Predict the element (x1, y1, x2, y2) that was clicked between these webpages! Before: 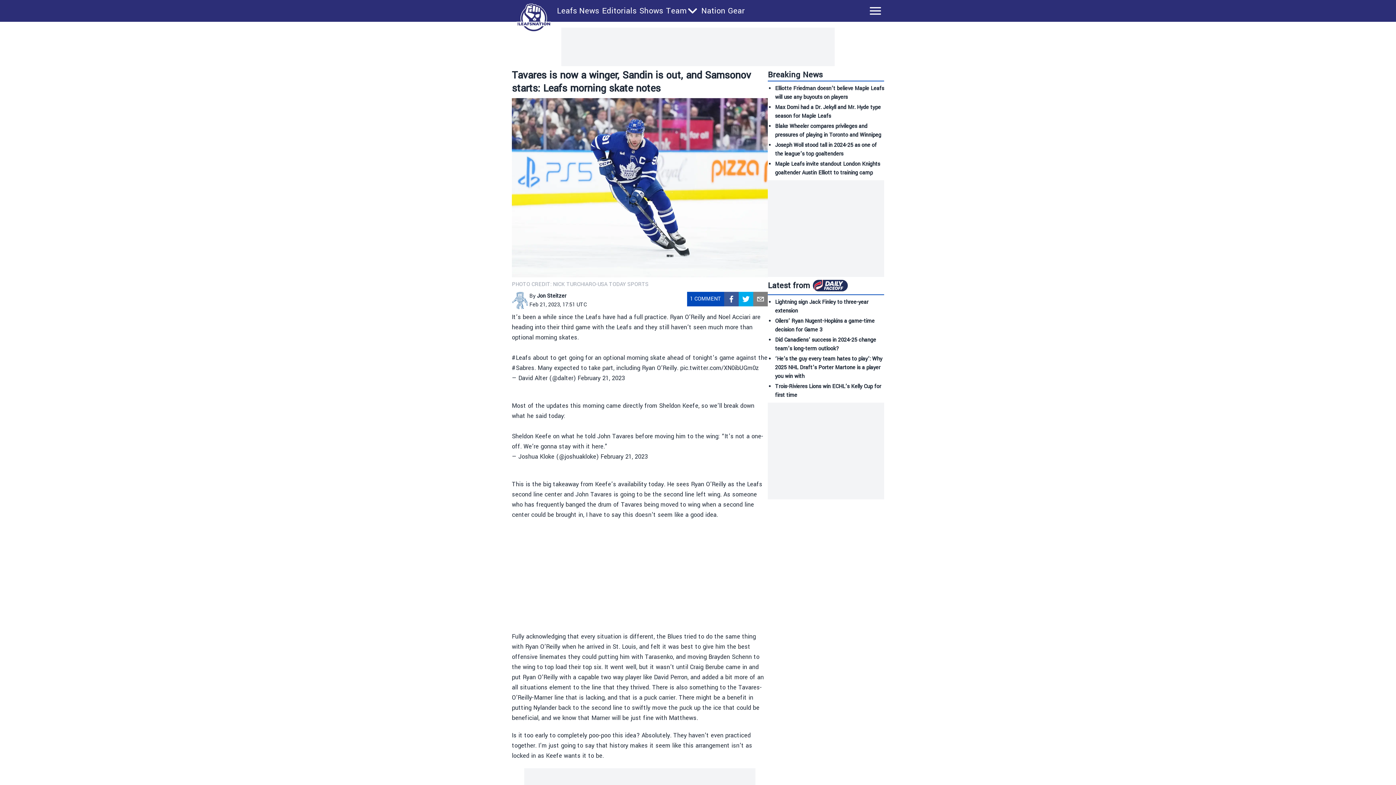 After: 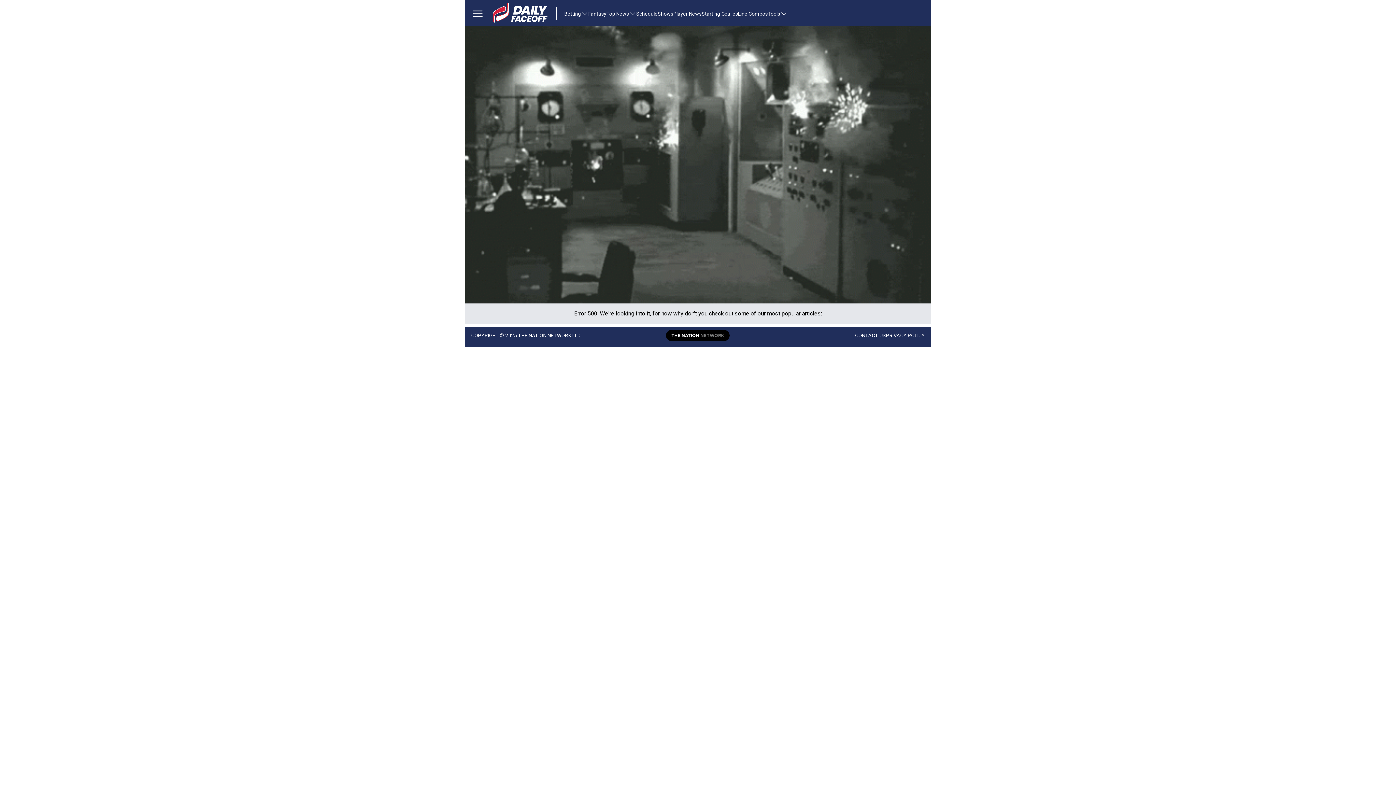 Action: bbox: (813, 286, 848, 293)